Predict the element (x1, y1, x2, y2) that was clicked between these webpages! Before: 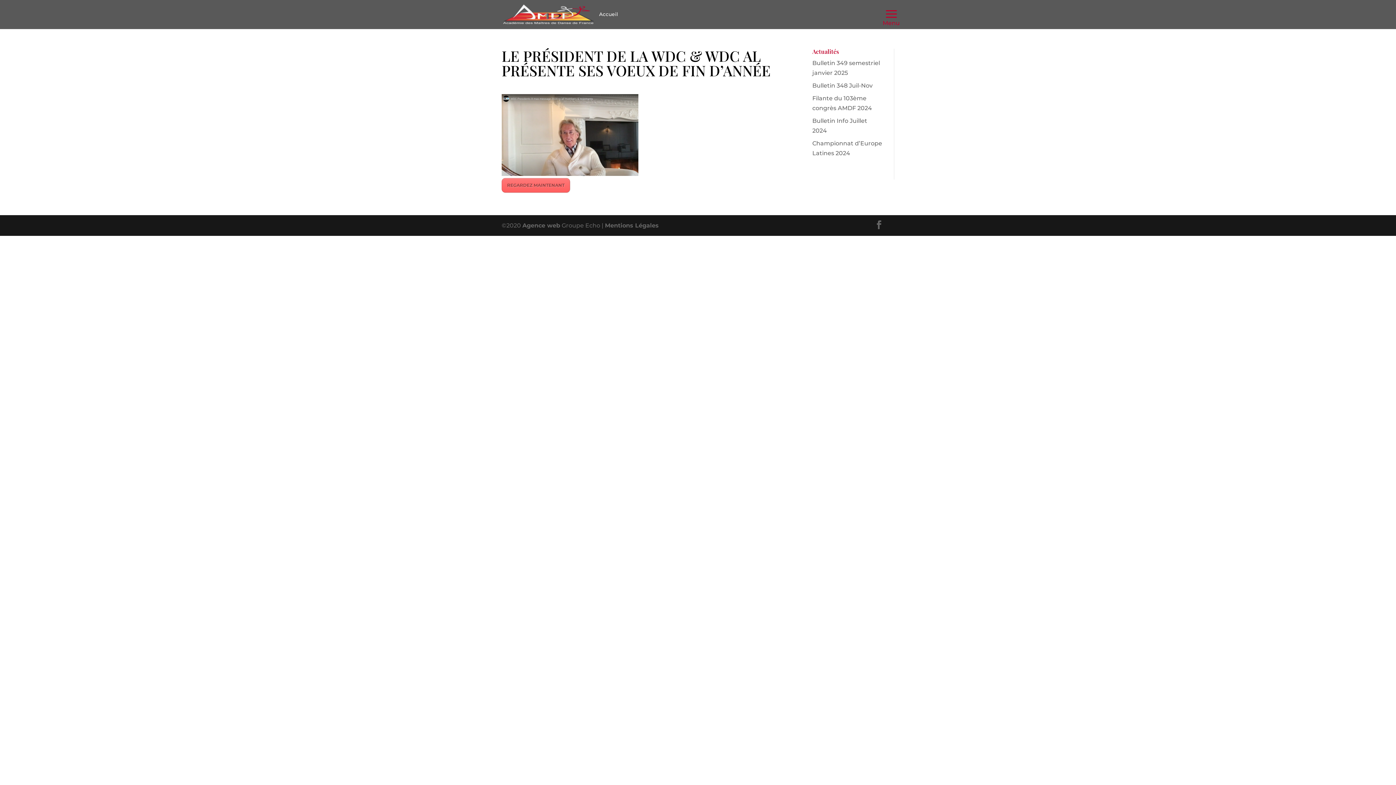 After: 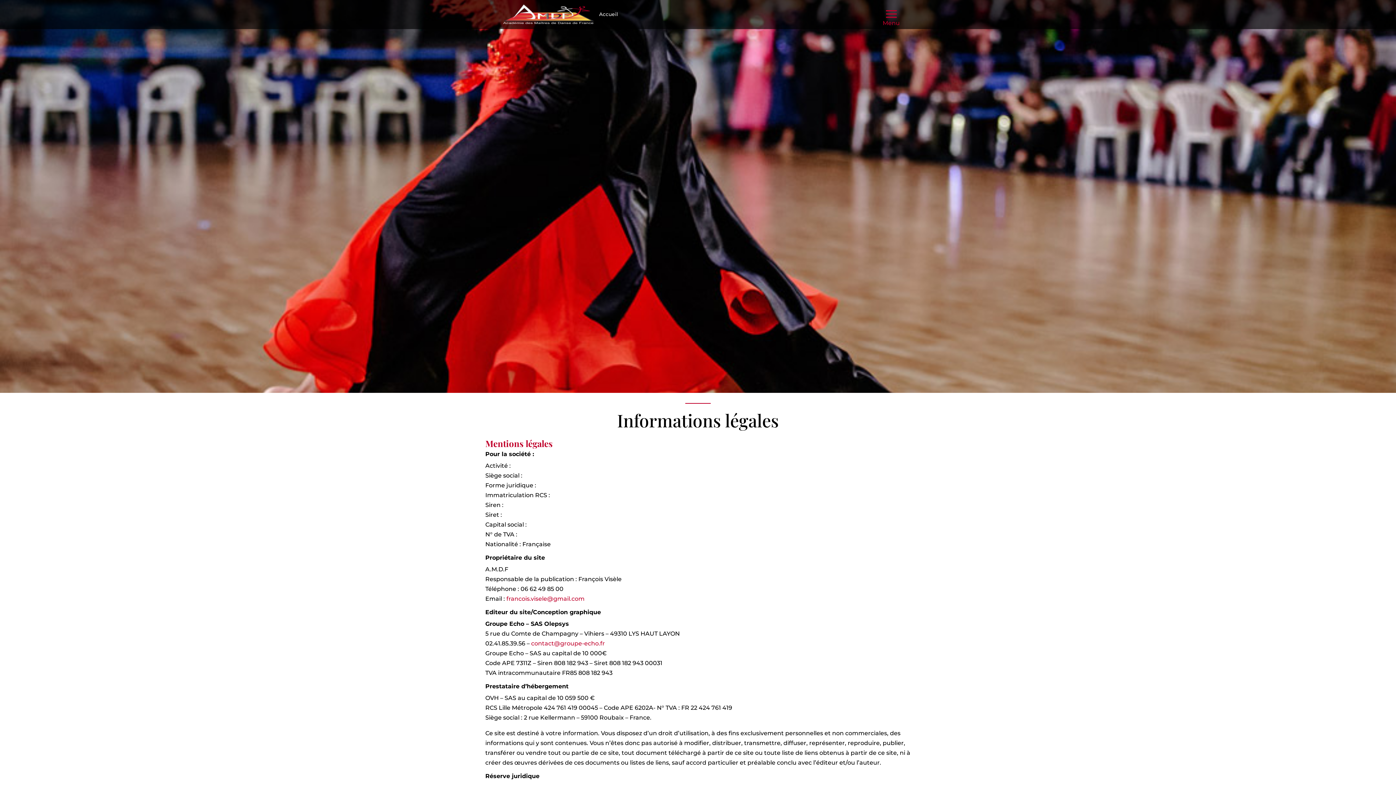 Action: label: Mentions Légales bbox: (605, 222, 658, 228)